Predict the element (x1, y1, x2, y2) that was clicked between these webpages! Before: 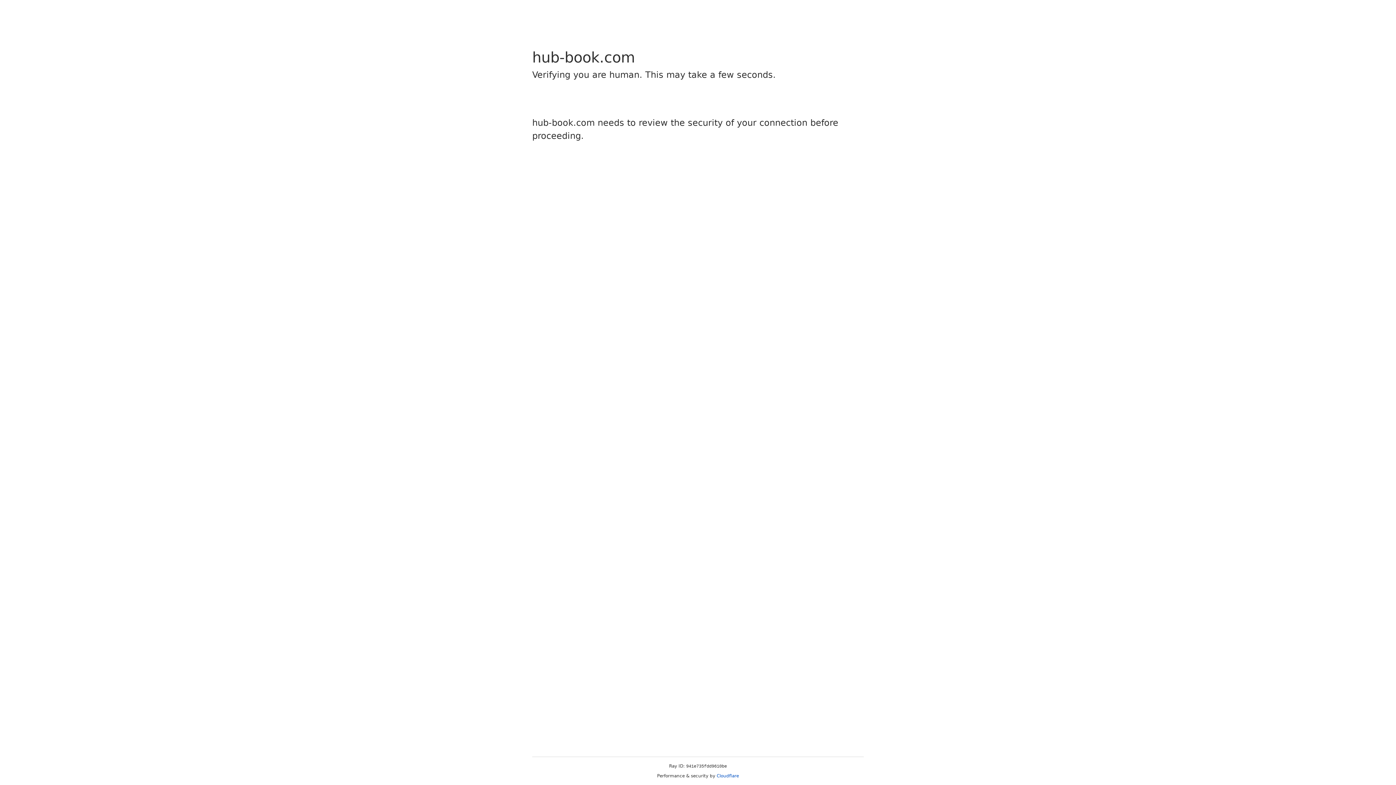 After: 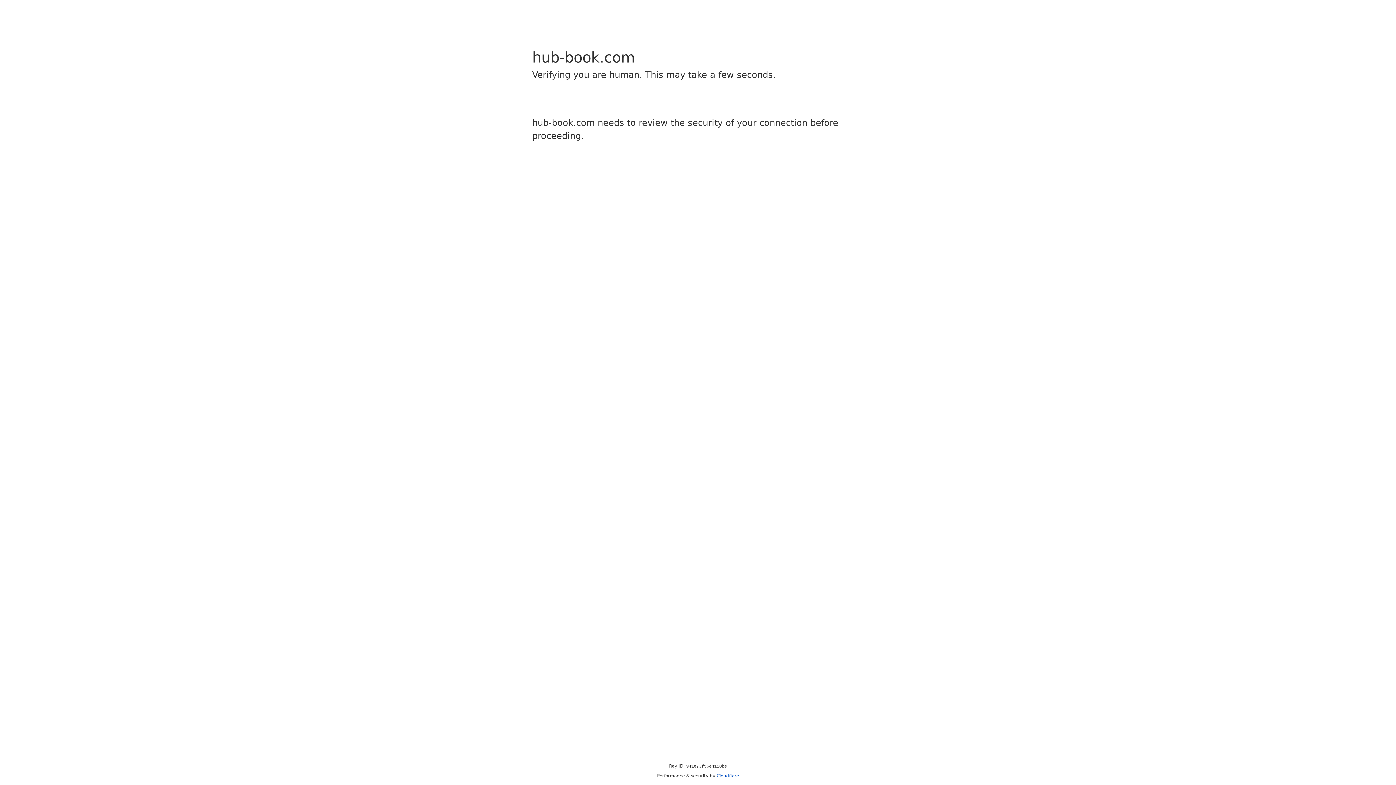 Action: label: Cloudflare bbox: (716, 773, 739, 778)